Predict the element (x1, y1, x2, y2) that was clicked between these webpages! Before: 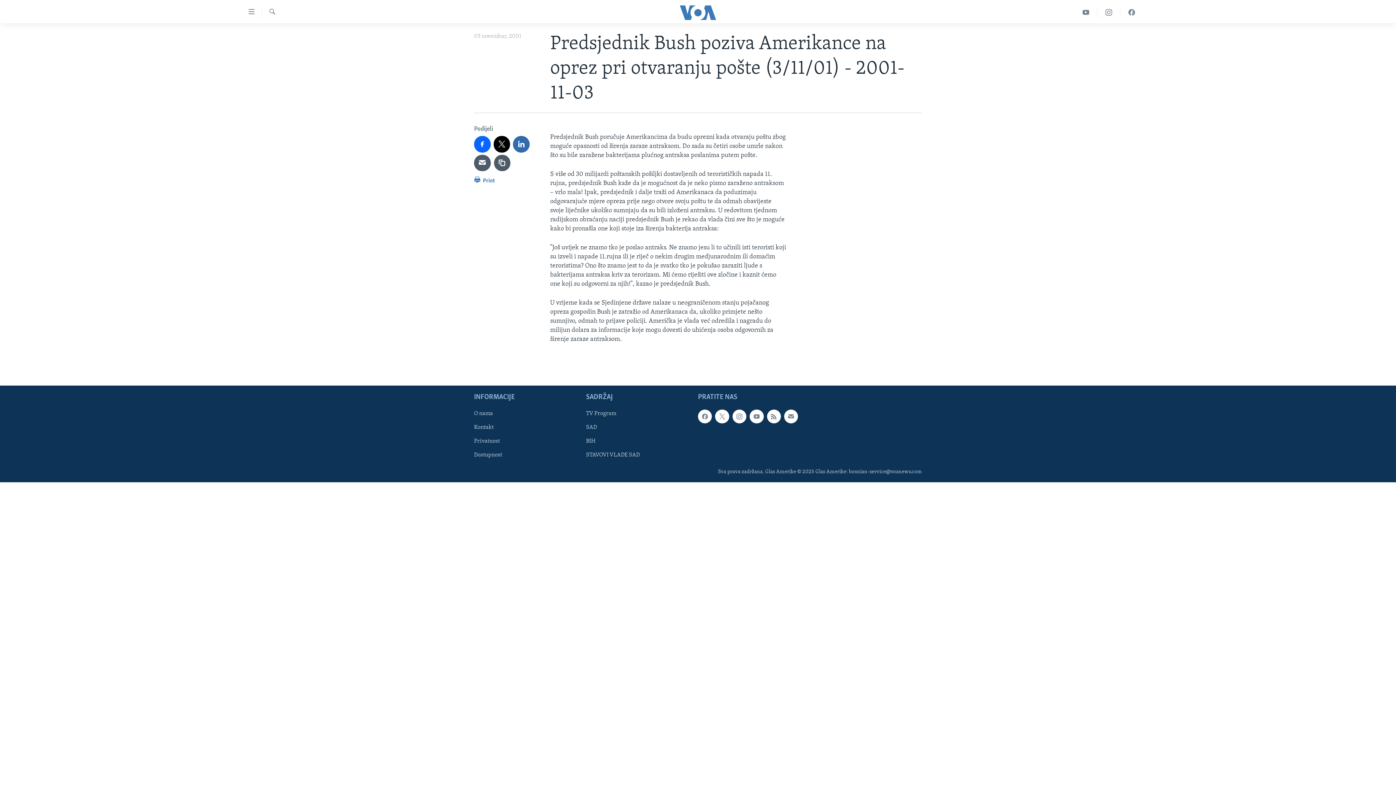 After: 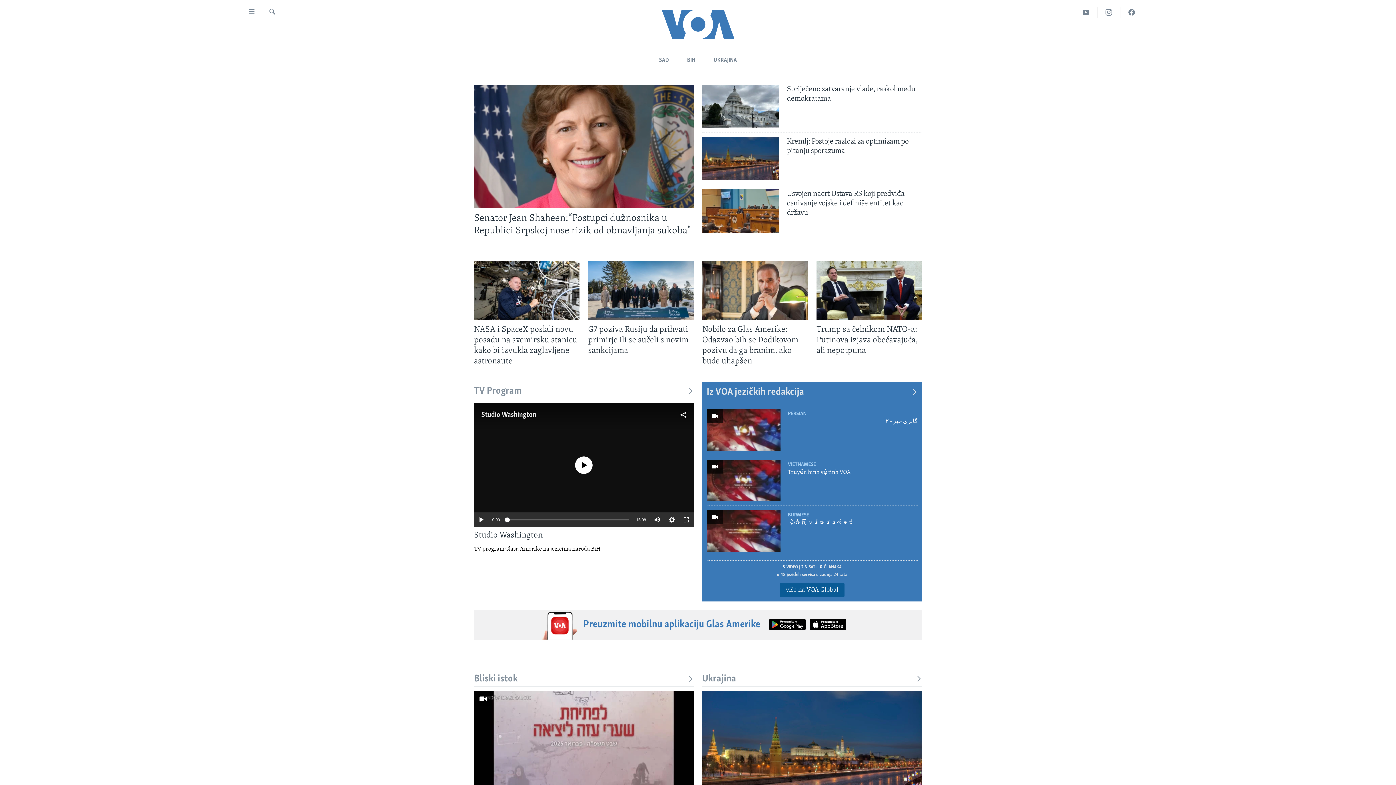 Action: bbox: (661, 5, 734, 19)